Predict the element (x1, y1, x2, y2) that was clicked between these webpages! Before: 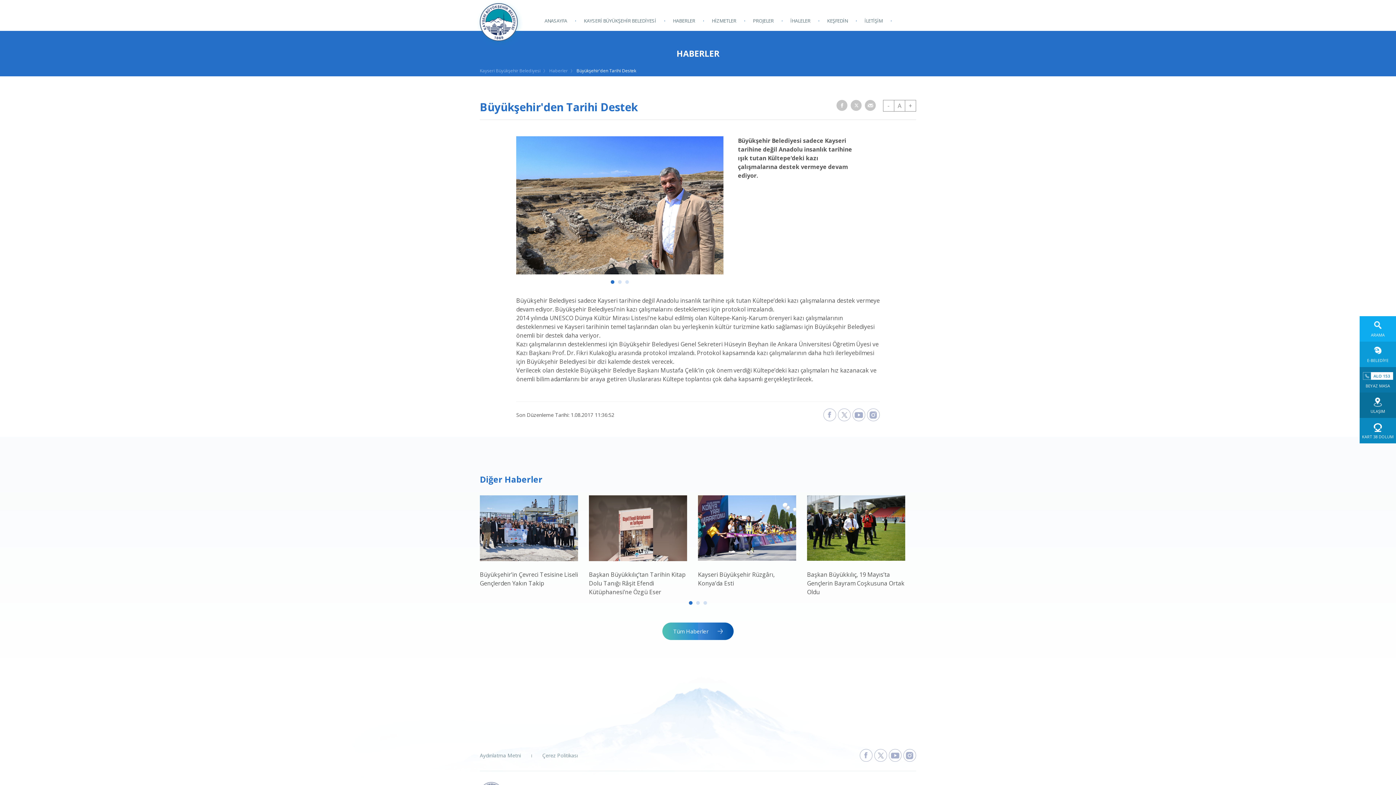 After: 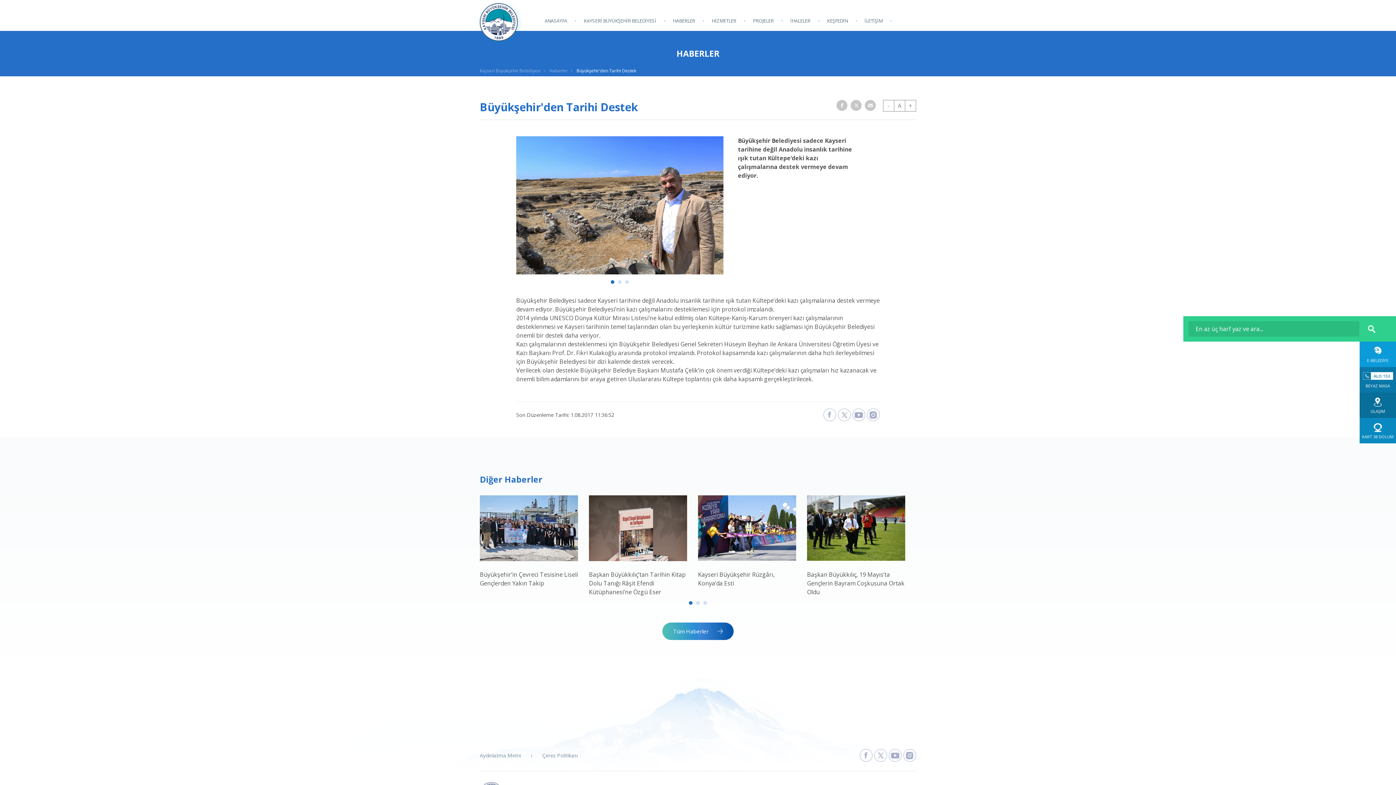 Action: bbox: (1360, 316, 1396, 341) label: ARAMA